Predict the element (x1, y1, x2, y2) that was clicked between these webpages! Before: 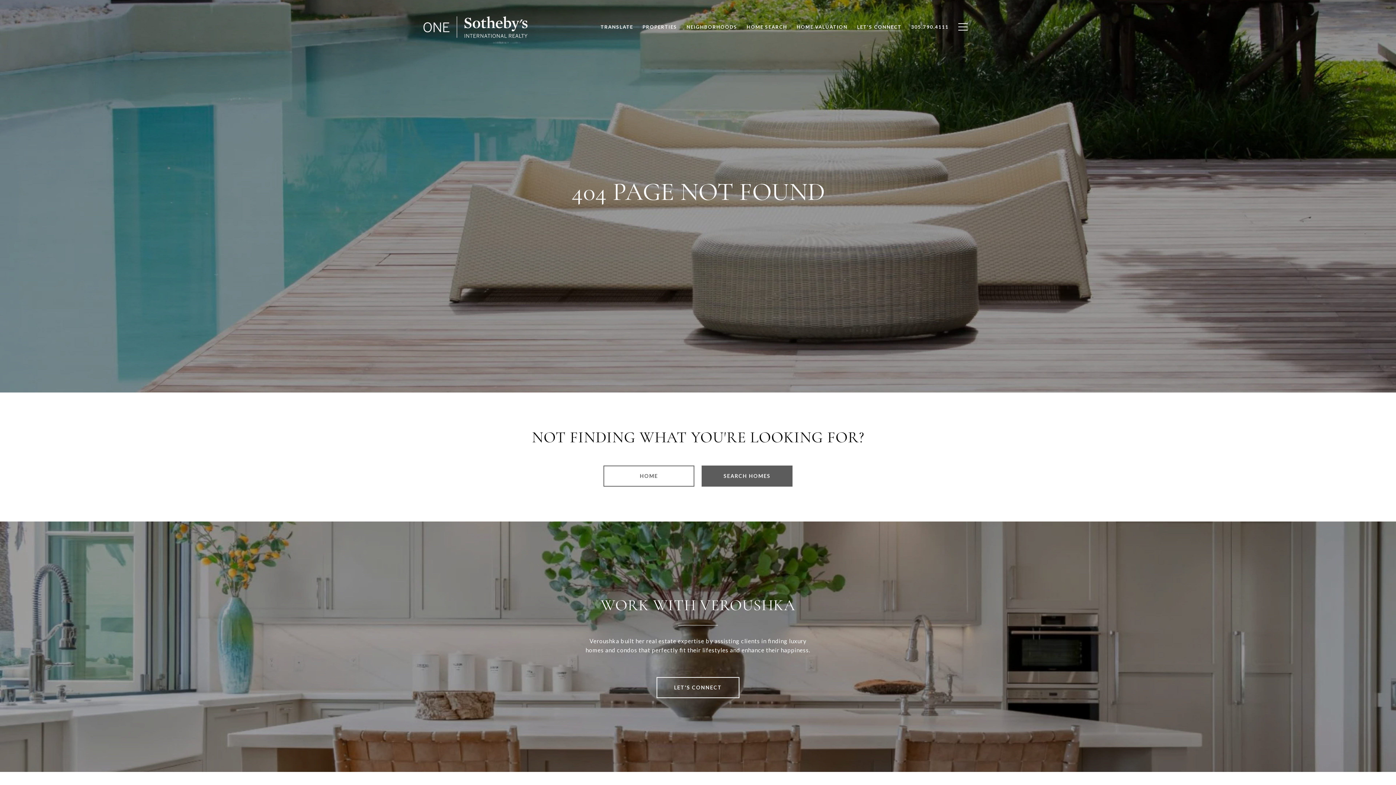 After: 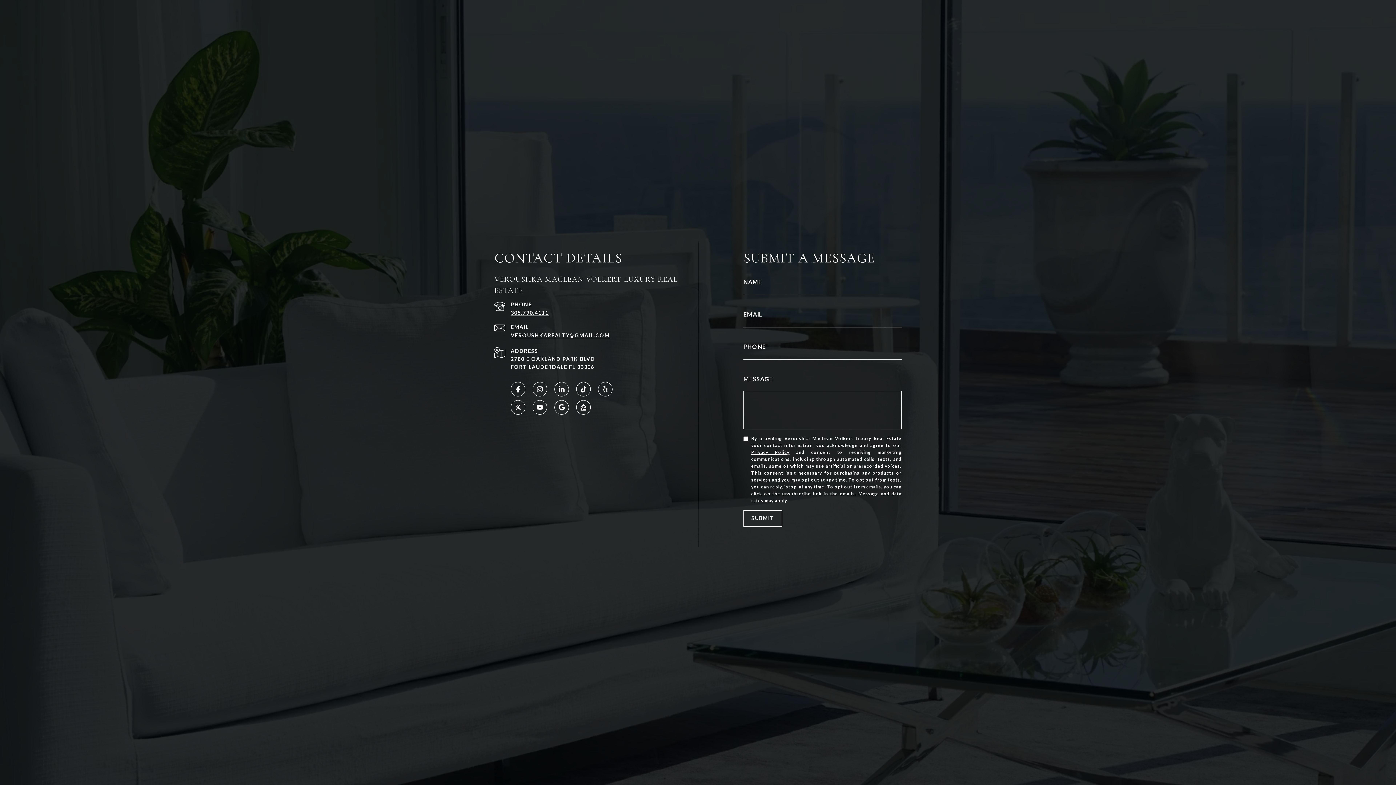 Action: bbox: (656, 677, 739, 698) label: LET'S CONNECT